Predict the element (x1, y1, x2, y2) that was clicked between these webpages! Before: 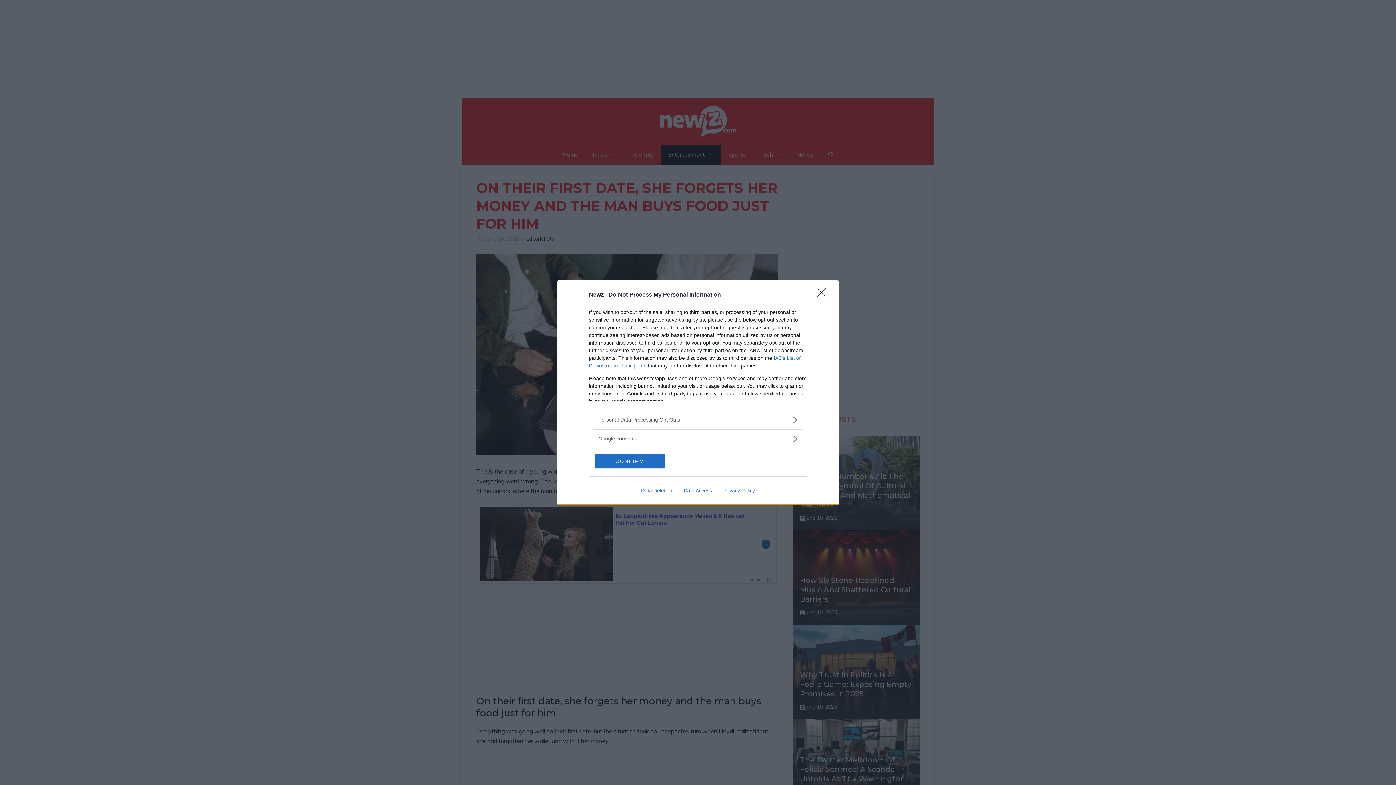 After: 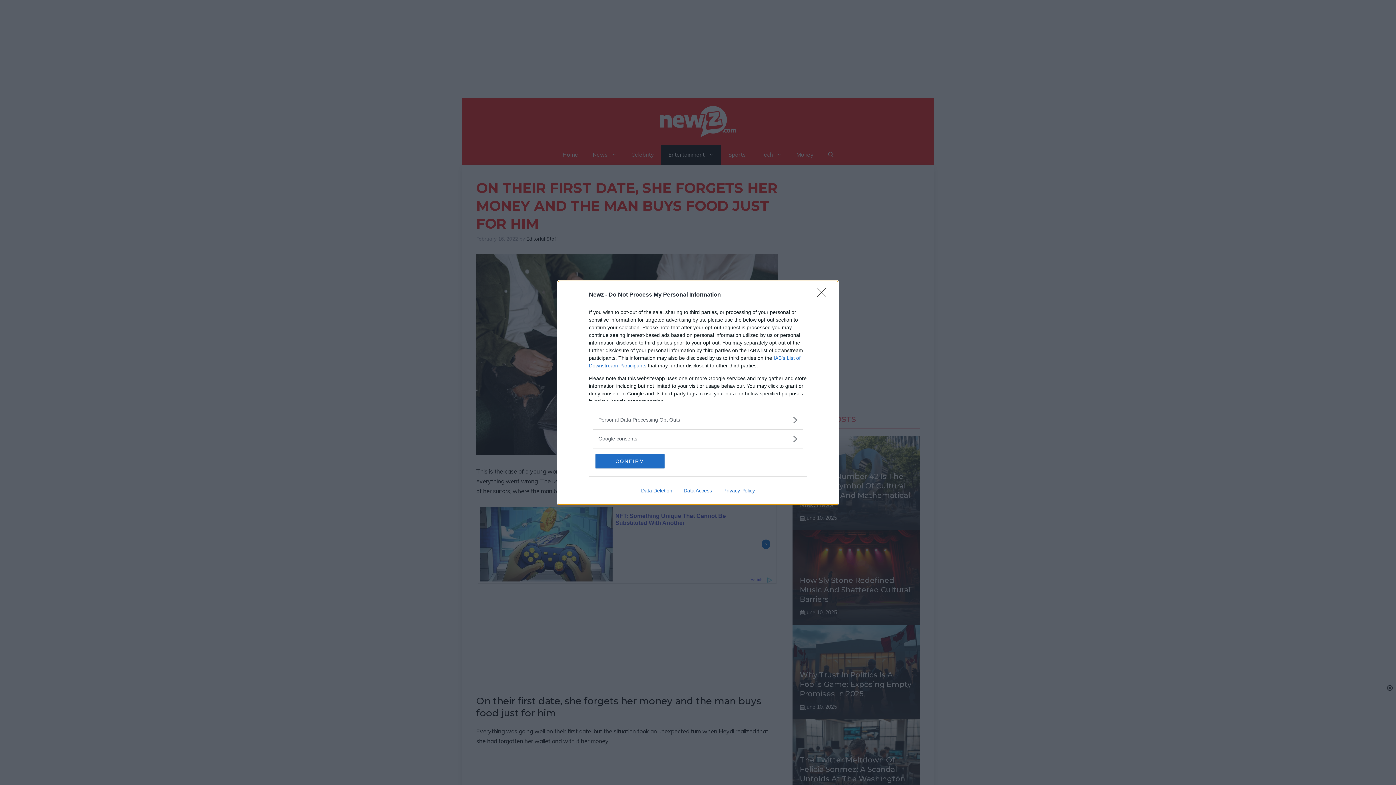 Action: bbox: (678, 487, 717, 493) label: Data Access